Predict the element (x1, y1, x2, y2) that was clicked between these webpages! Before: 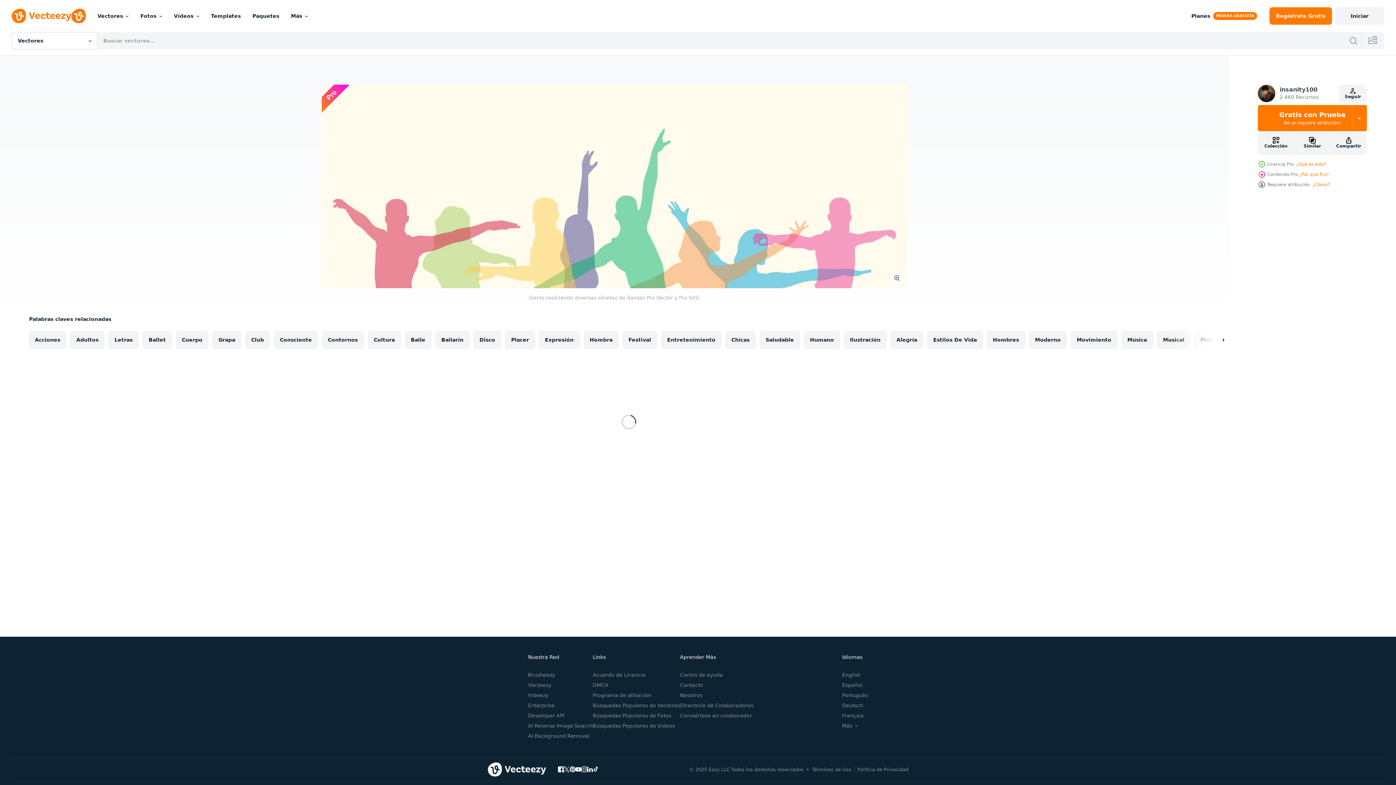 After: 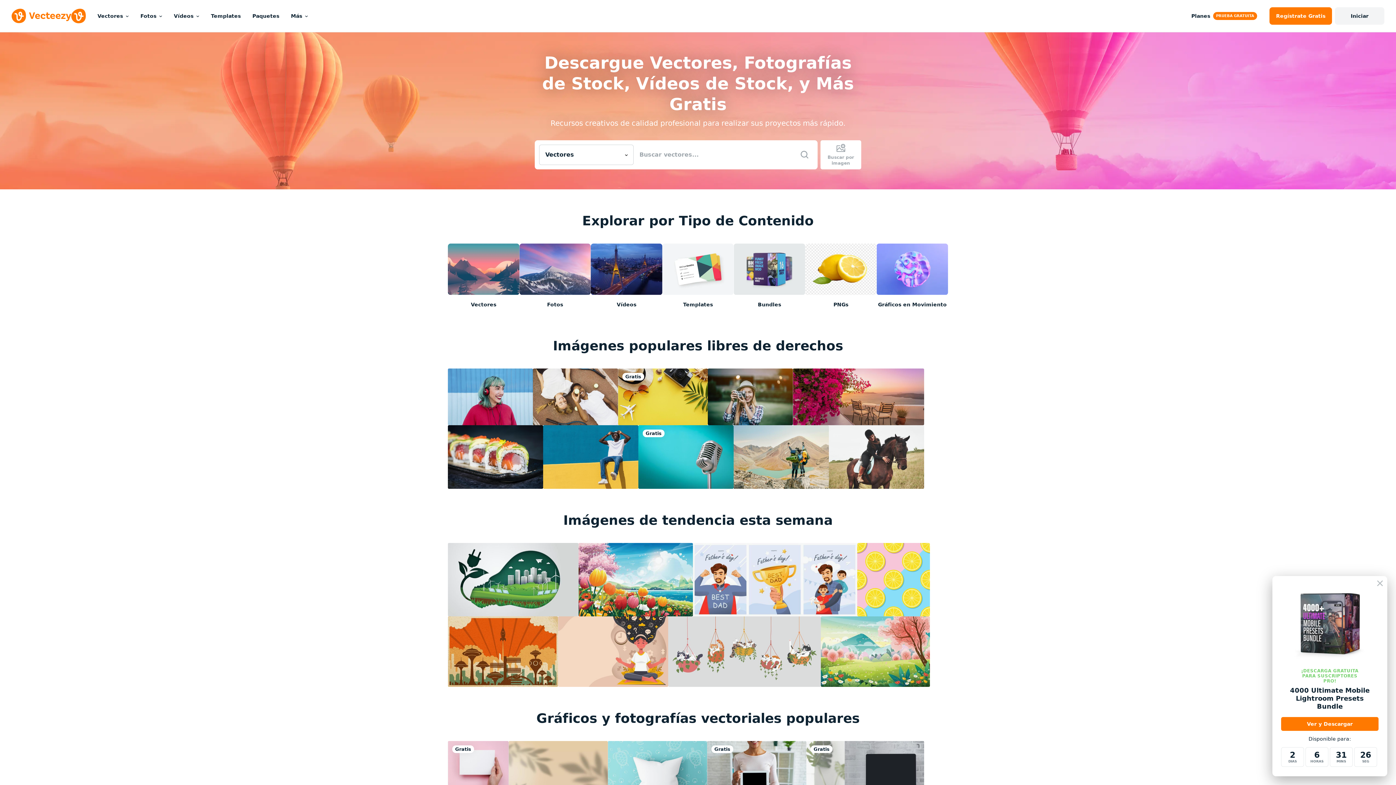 Action: bbox: (11, 8, 85, 23)